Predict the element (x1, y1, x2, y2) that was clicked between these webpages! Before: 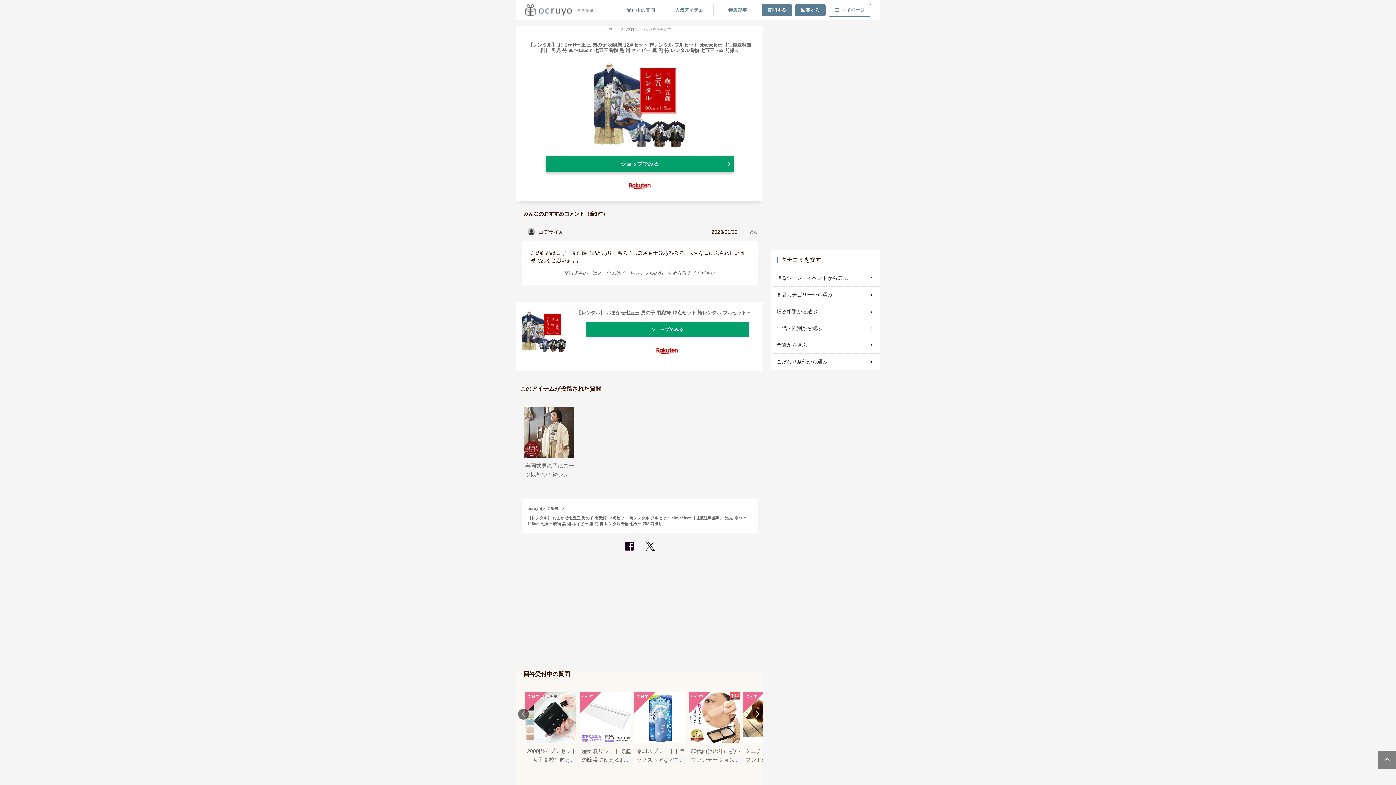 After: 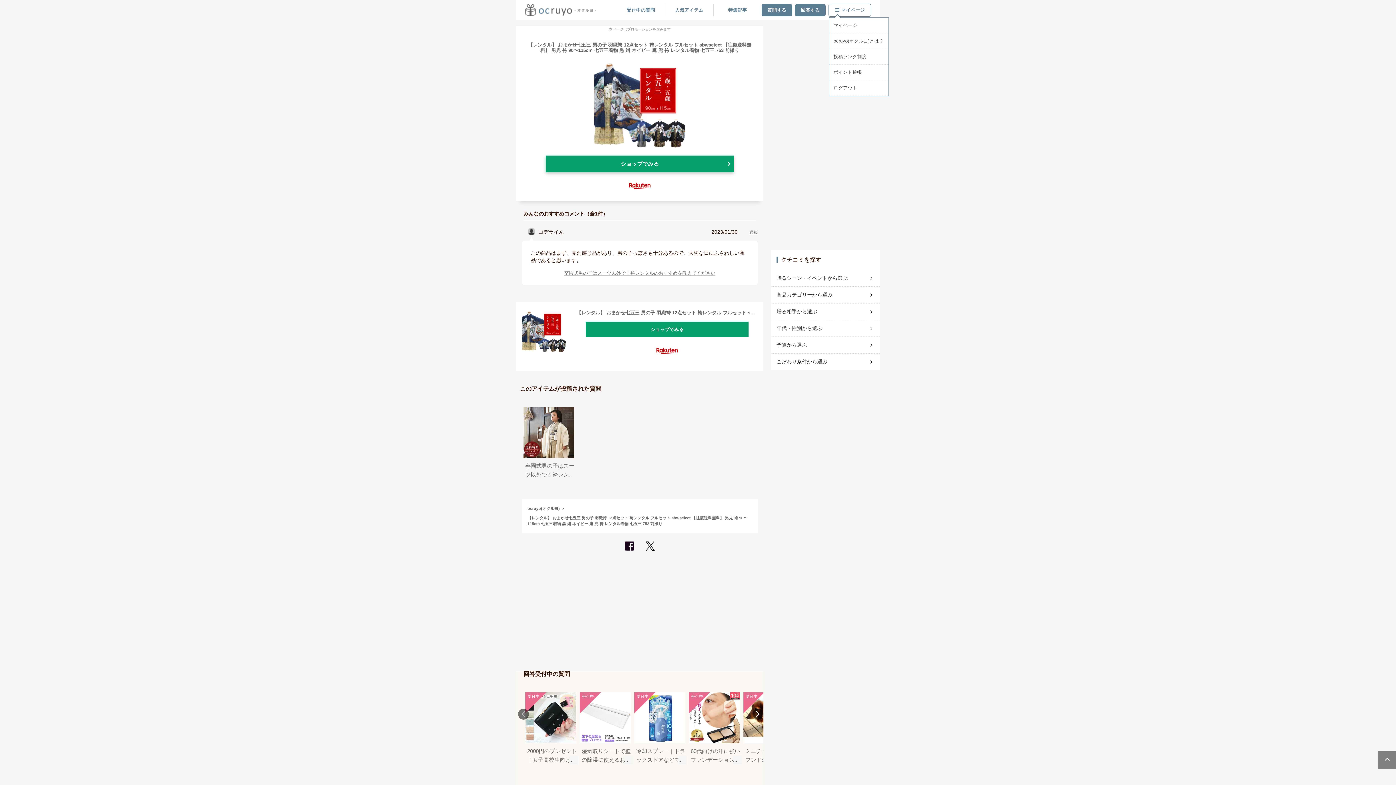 Action: bbox: (829, 3, 870, 16) label: マイページ